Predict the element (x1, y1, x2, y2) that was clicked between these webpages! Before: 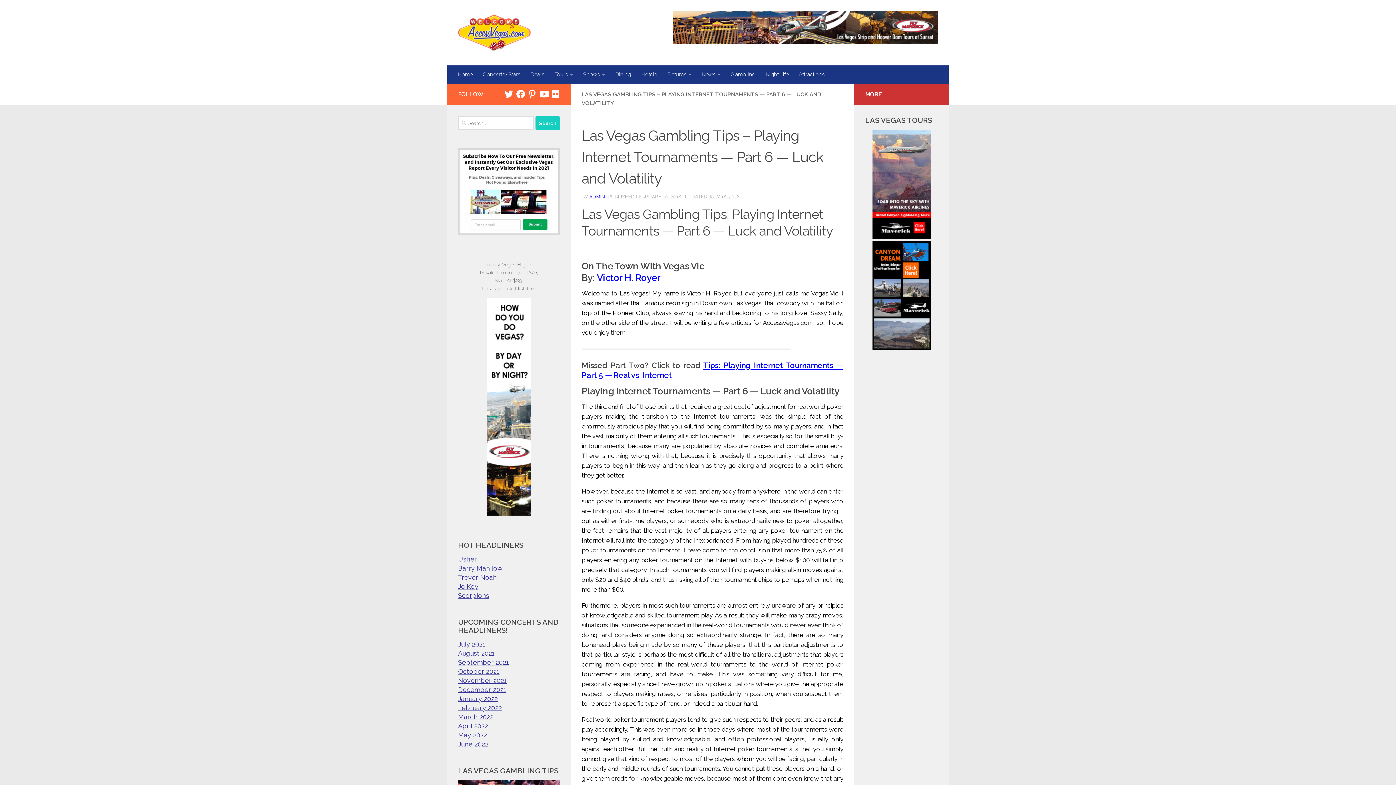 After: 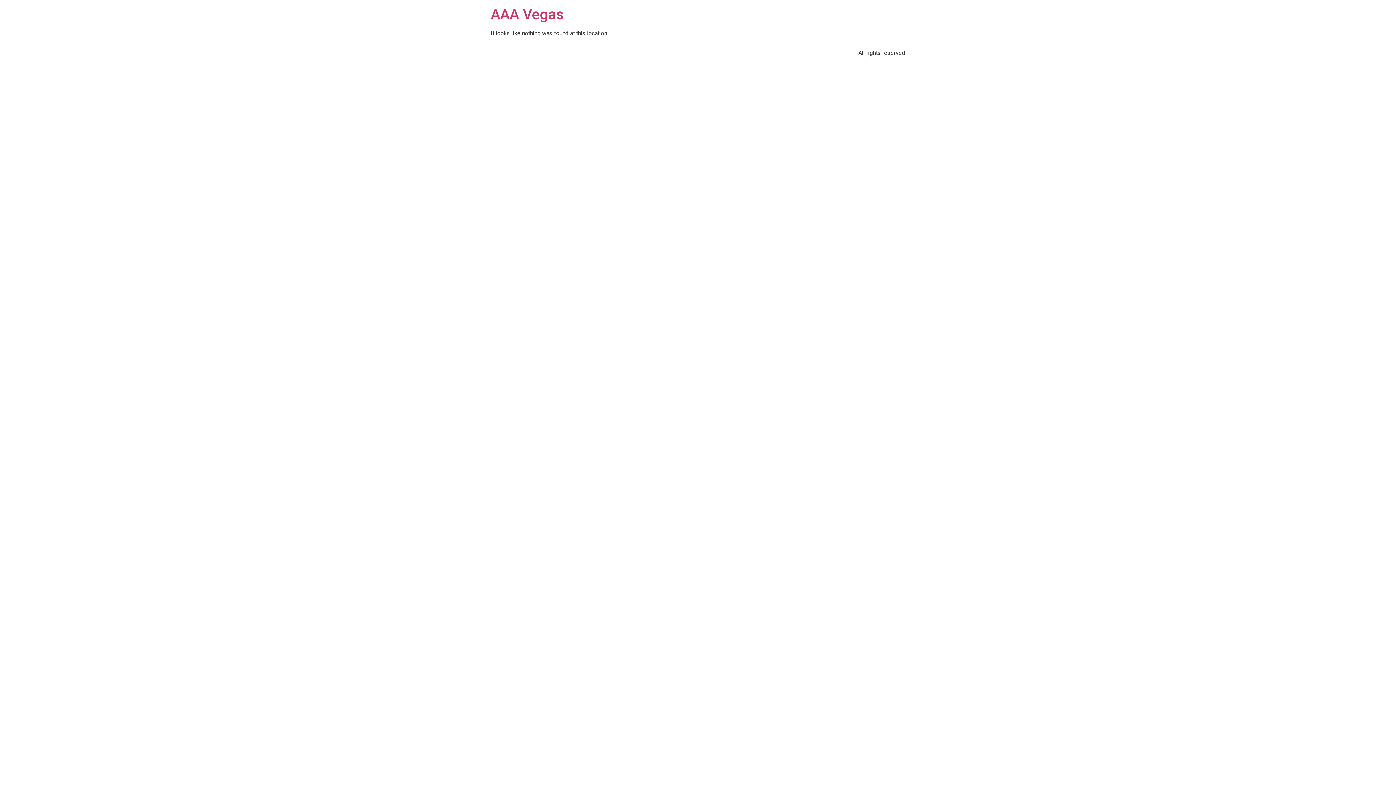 Action: bbox: (458, 704, 501, 712) label: February 2022